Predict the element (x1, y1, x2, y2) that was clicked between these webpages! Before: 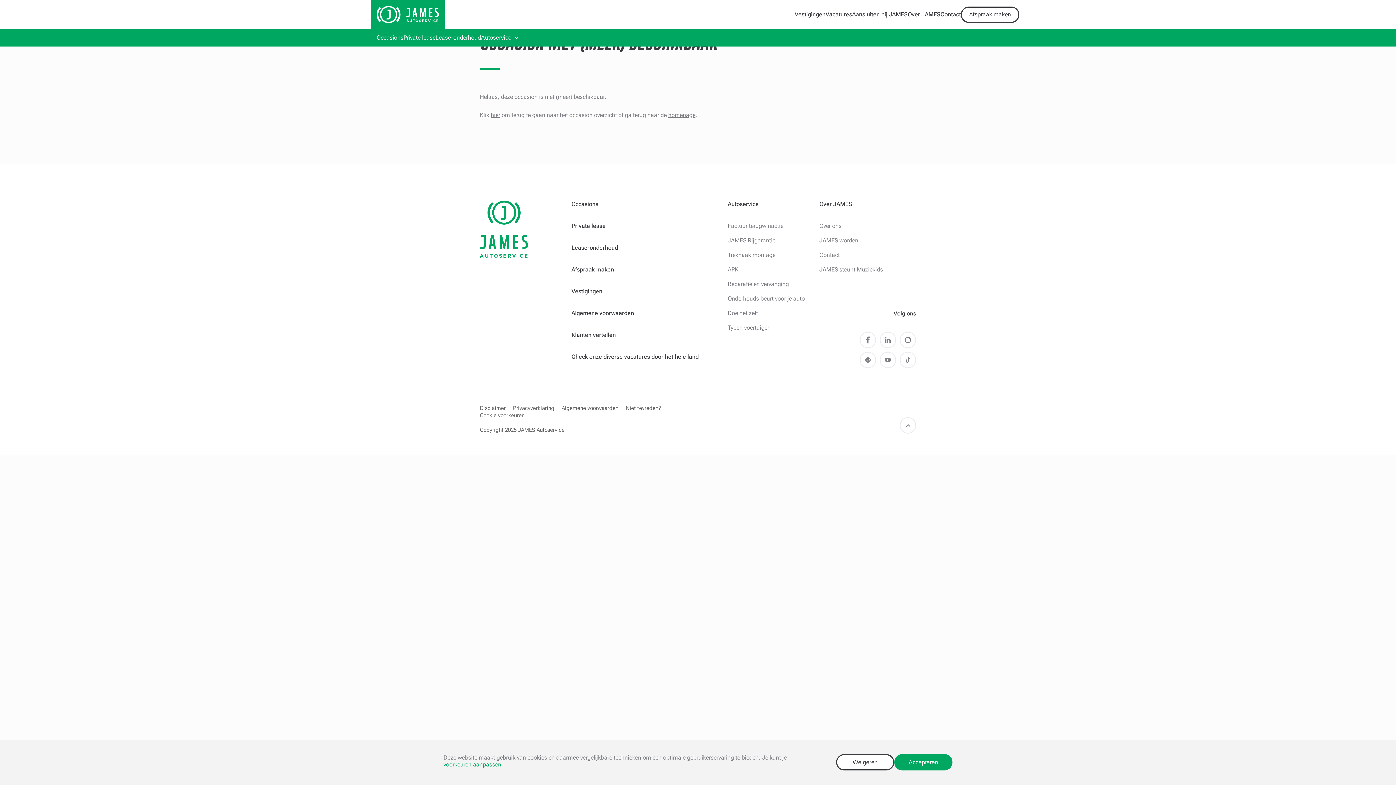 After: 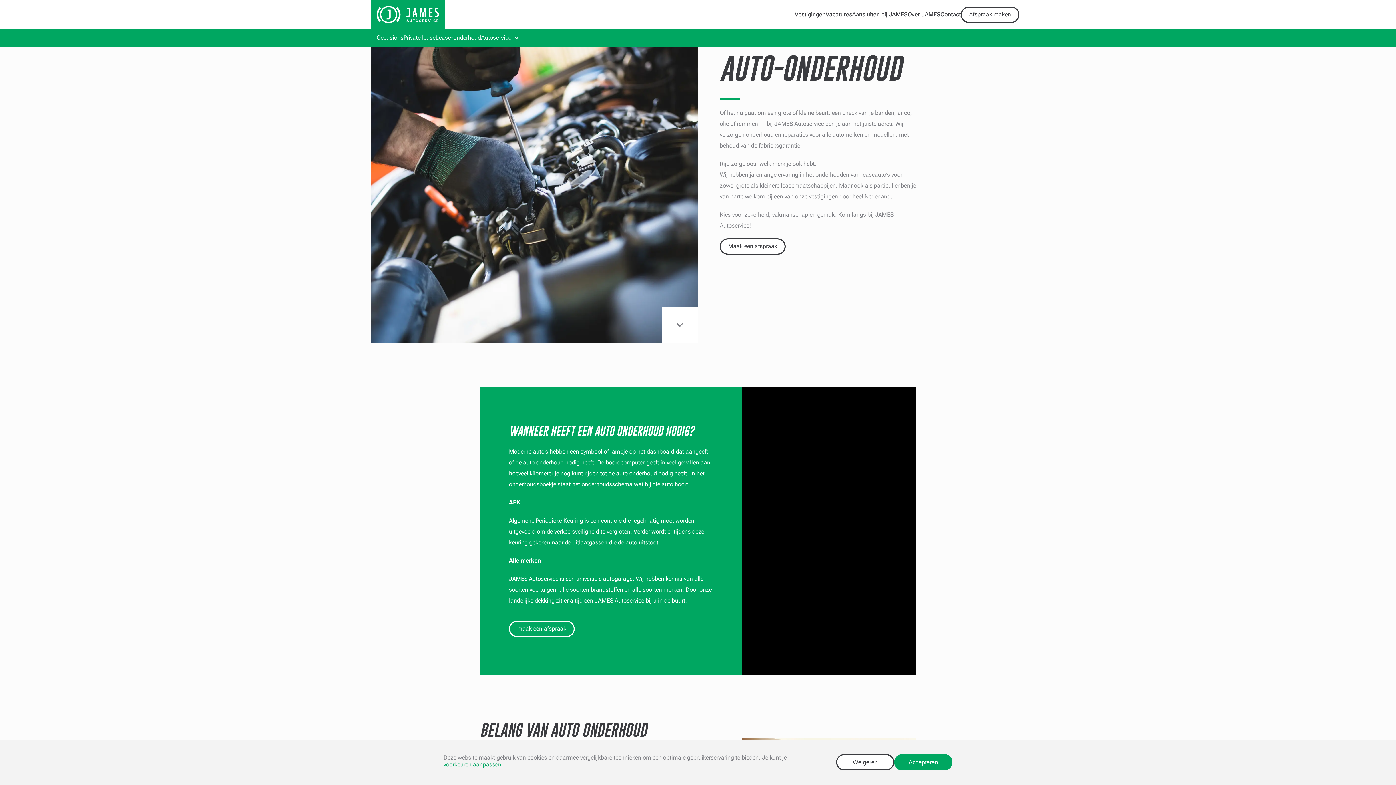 Action: bbox: (728, 200, 805, 208) label: Autoservice